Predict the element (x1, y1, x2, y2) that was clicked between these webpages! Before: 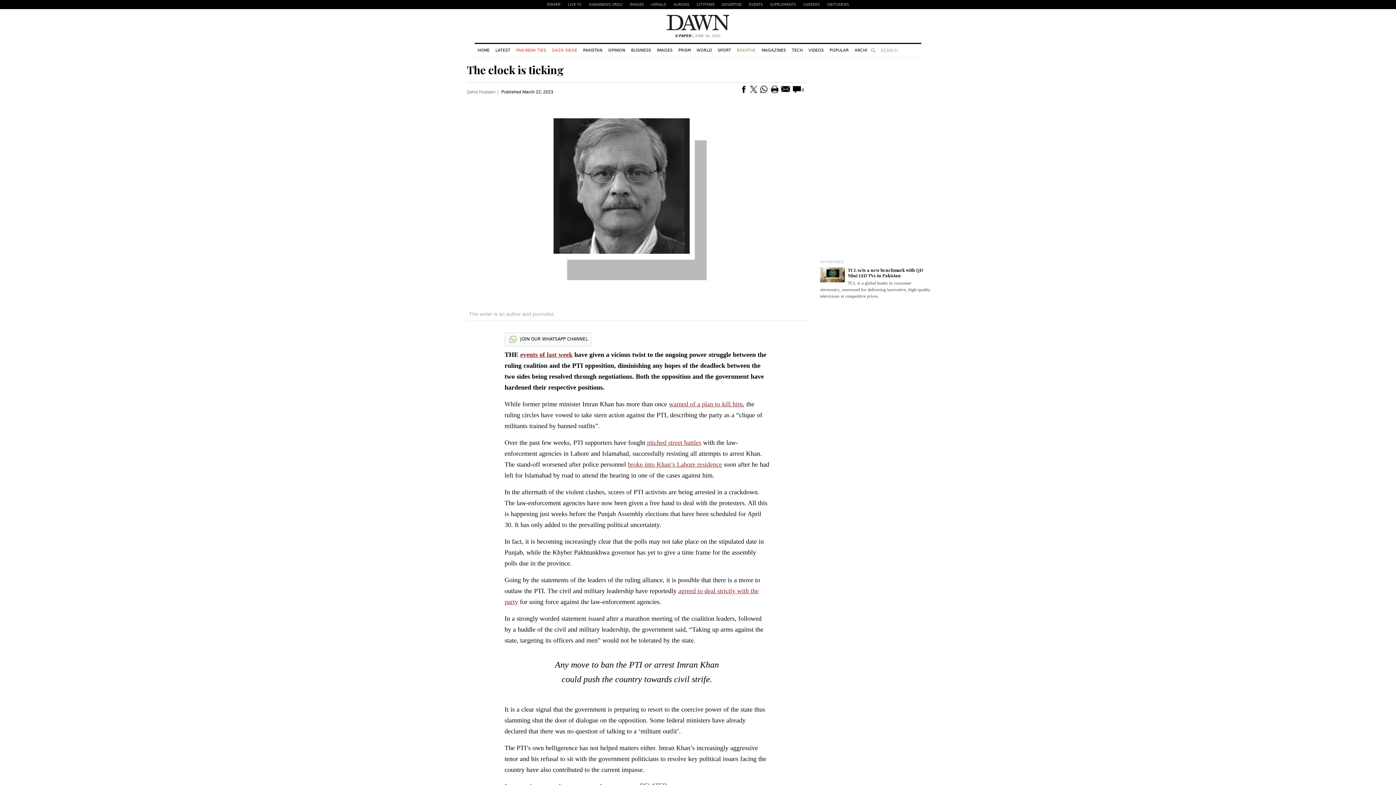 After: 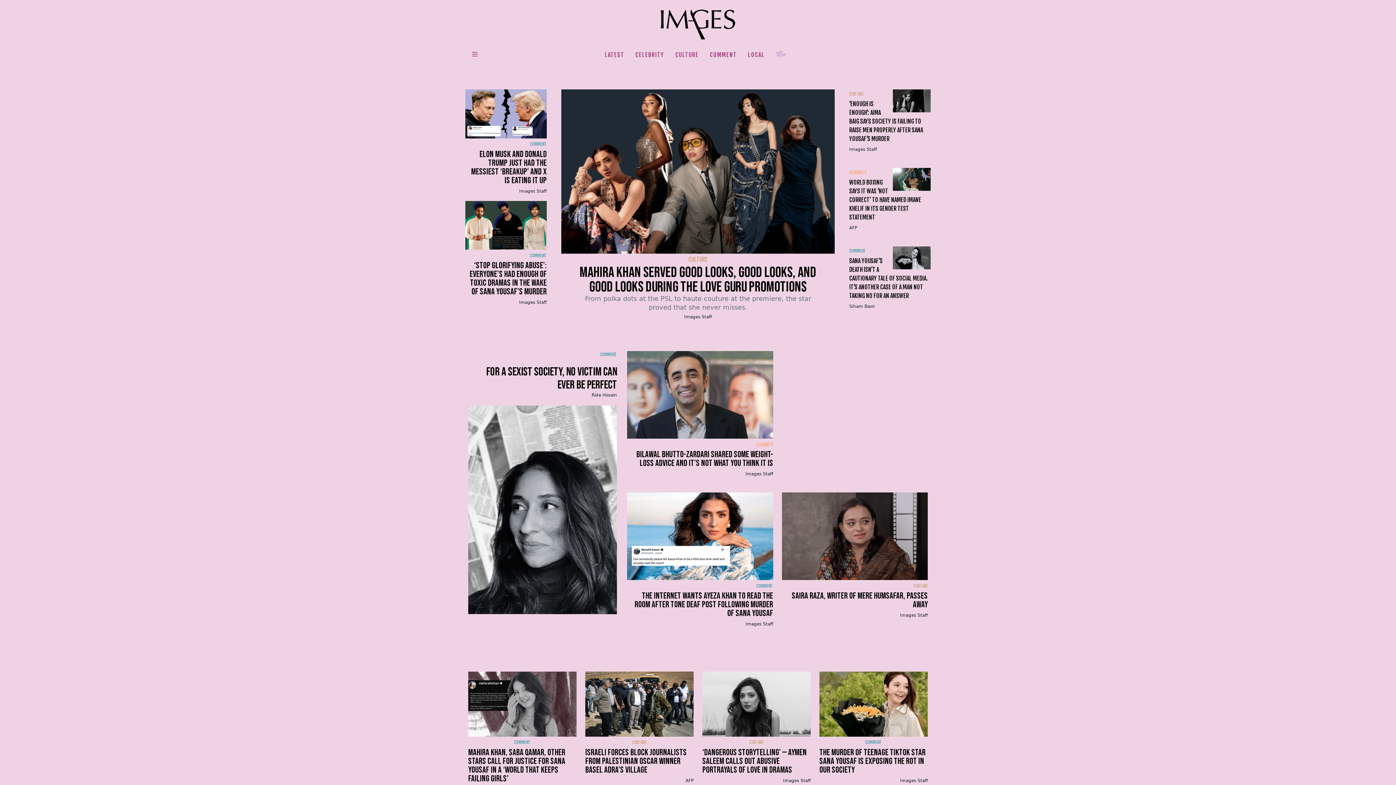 Action: bbox: (654, 44, 675, 56) label: IMAGES